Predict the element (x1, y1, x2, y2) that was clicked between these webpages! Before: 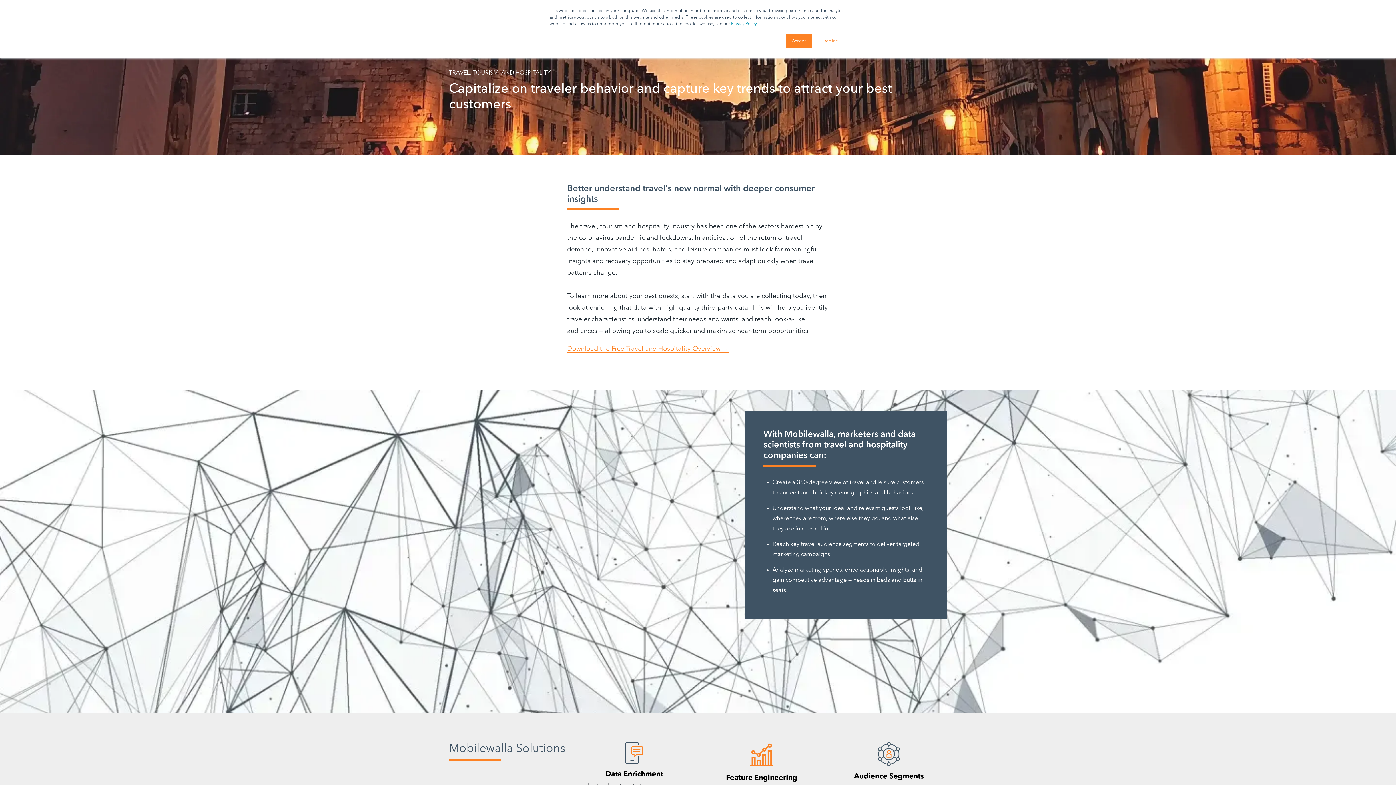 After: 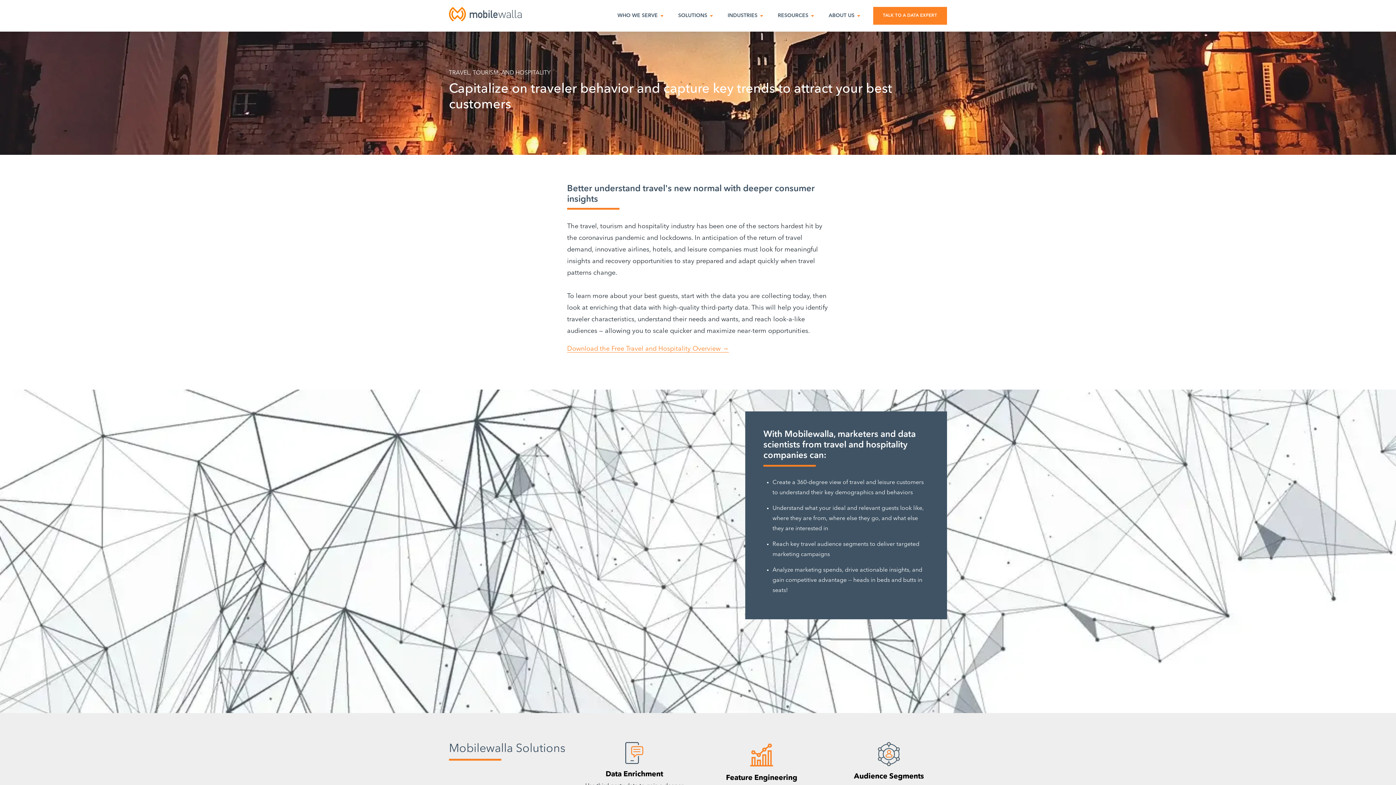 Action: bbox: (816, 33, 844, 48) label: Decline